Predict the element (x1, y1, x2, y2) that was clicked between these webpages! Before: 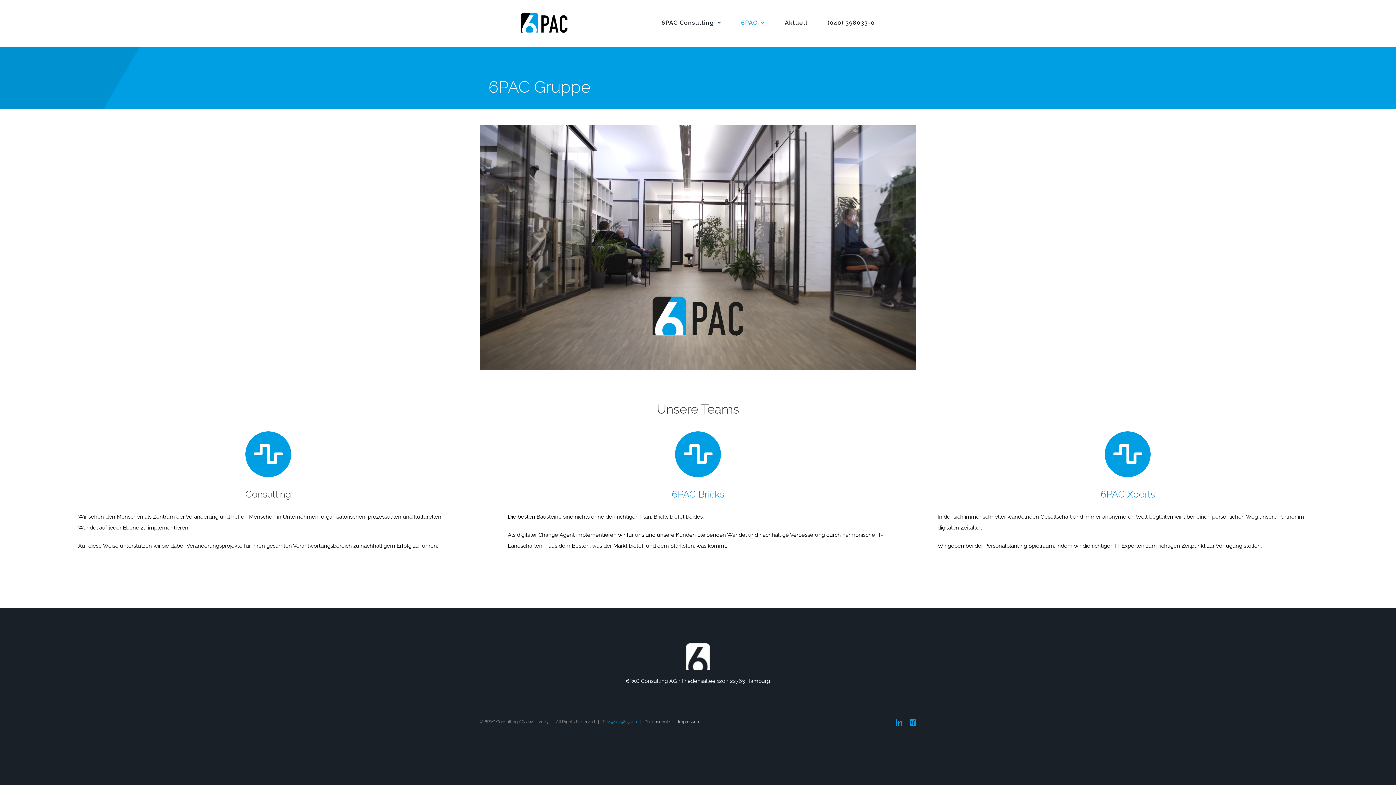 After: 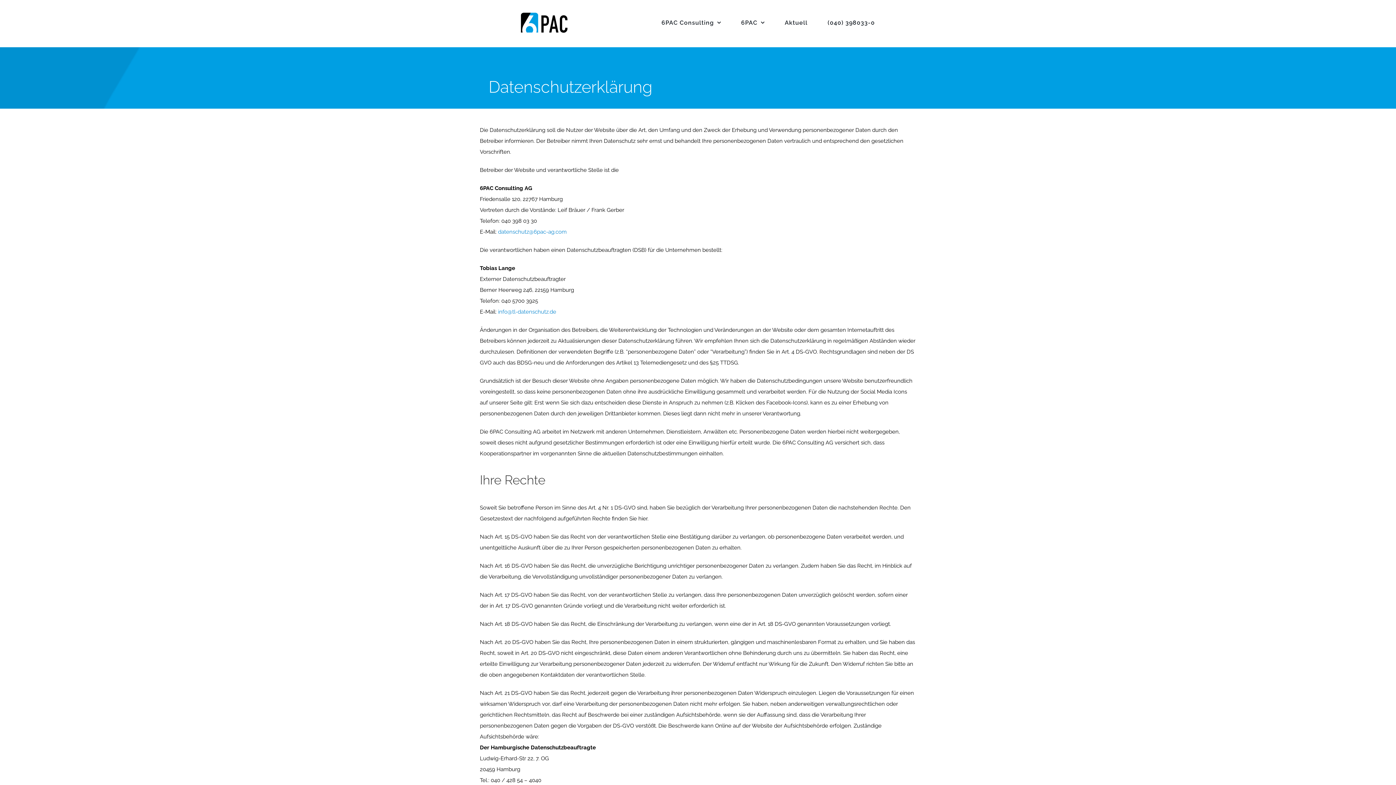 Action: label: Datenschutz bbox: (644, 719, 670, 724)